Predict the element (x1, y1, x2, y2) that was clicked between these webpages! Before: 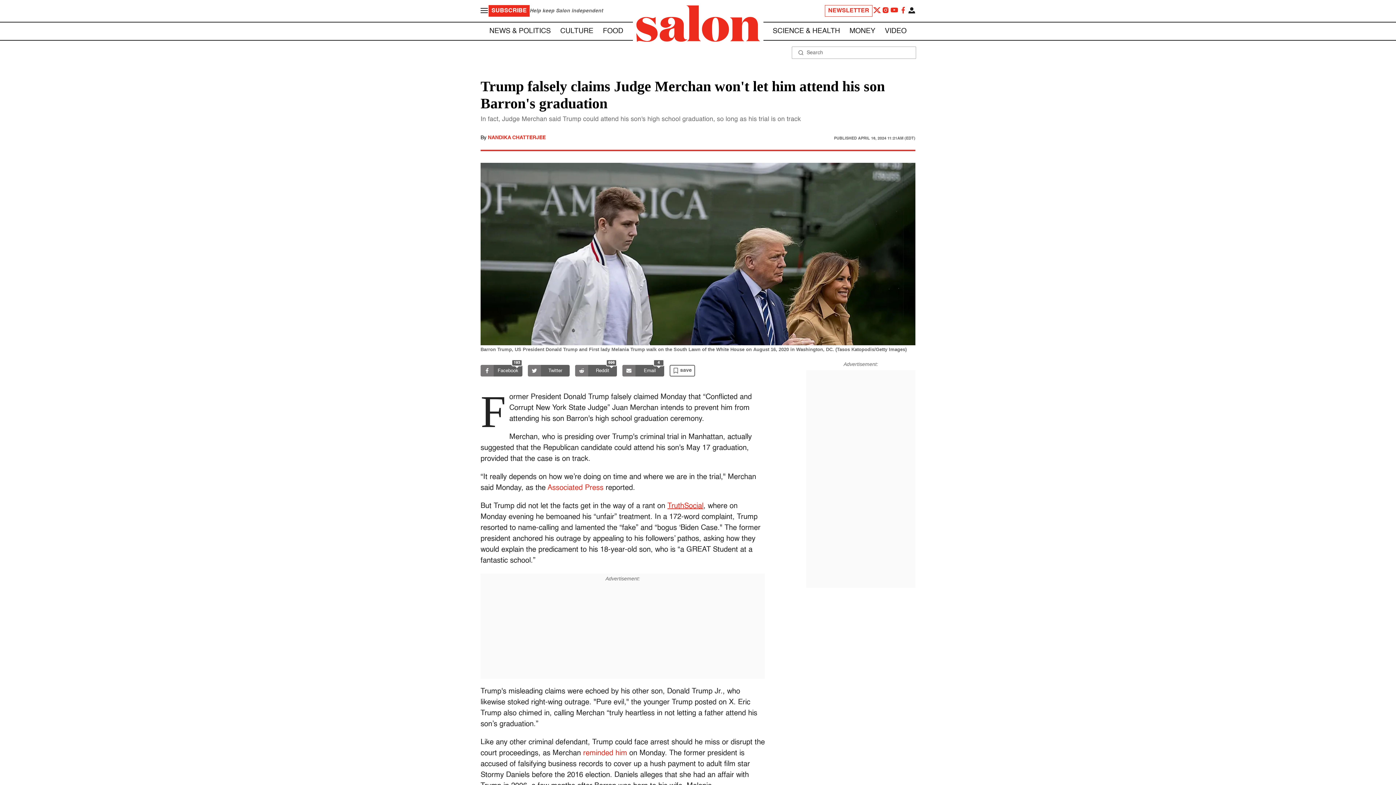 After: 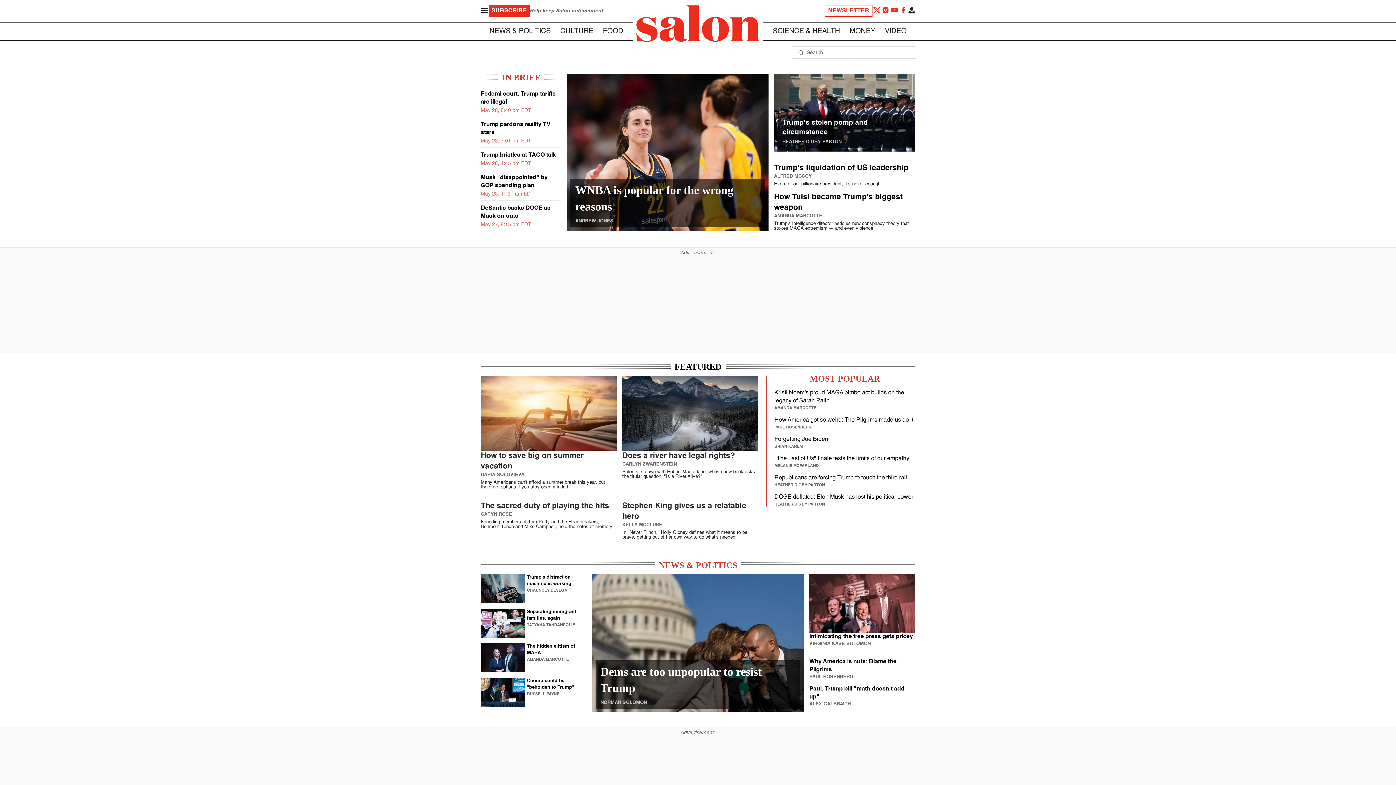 Action: bbox: (632, 2, 763, 46) label: To Salon Homepage